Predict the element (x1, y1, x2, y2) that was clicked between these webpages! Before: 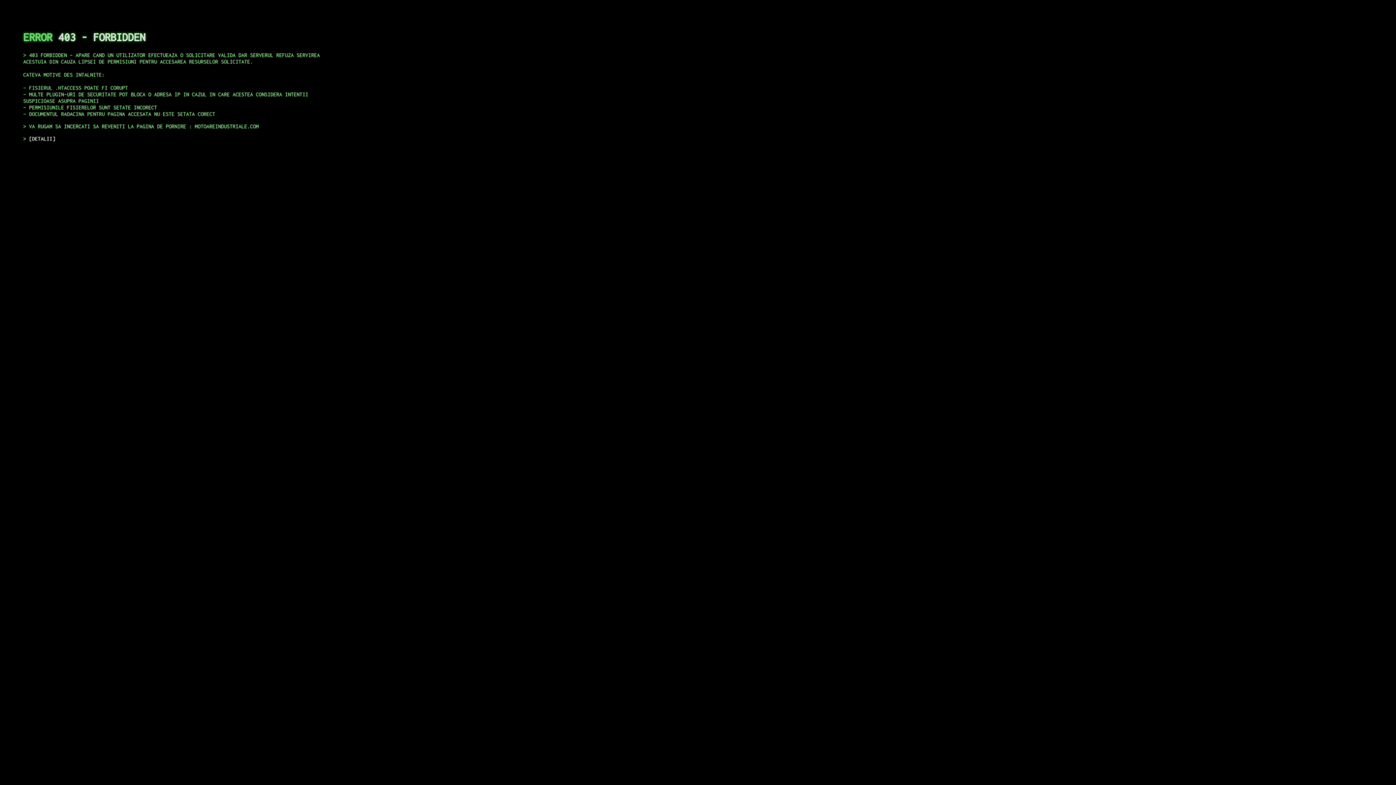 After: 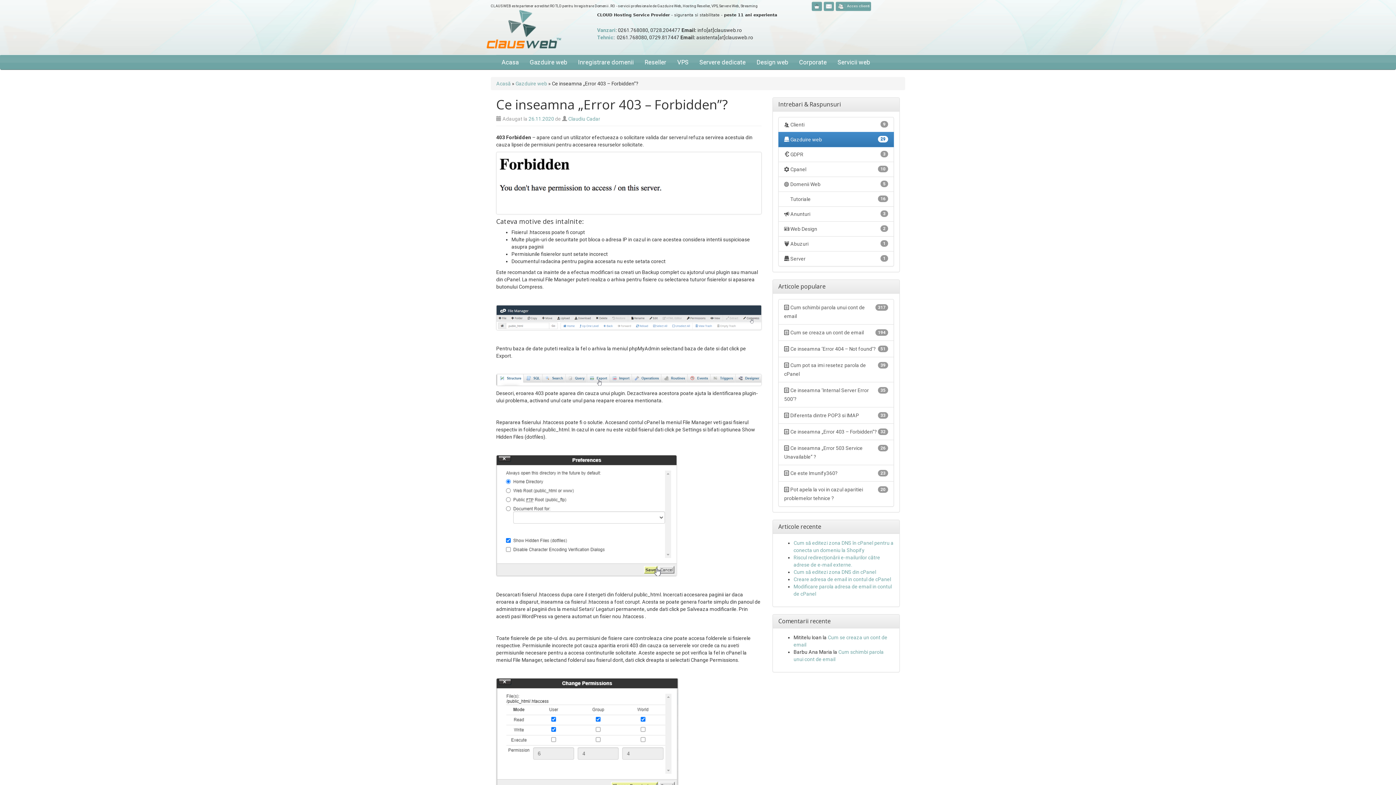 Action: label: DETALII bbox: (29, 135, 55, 141)